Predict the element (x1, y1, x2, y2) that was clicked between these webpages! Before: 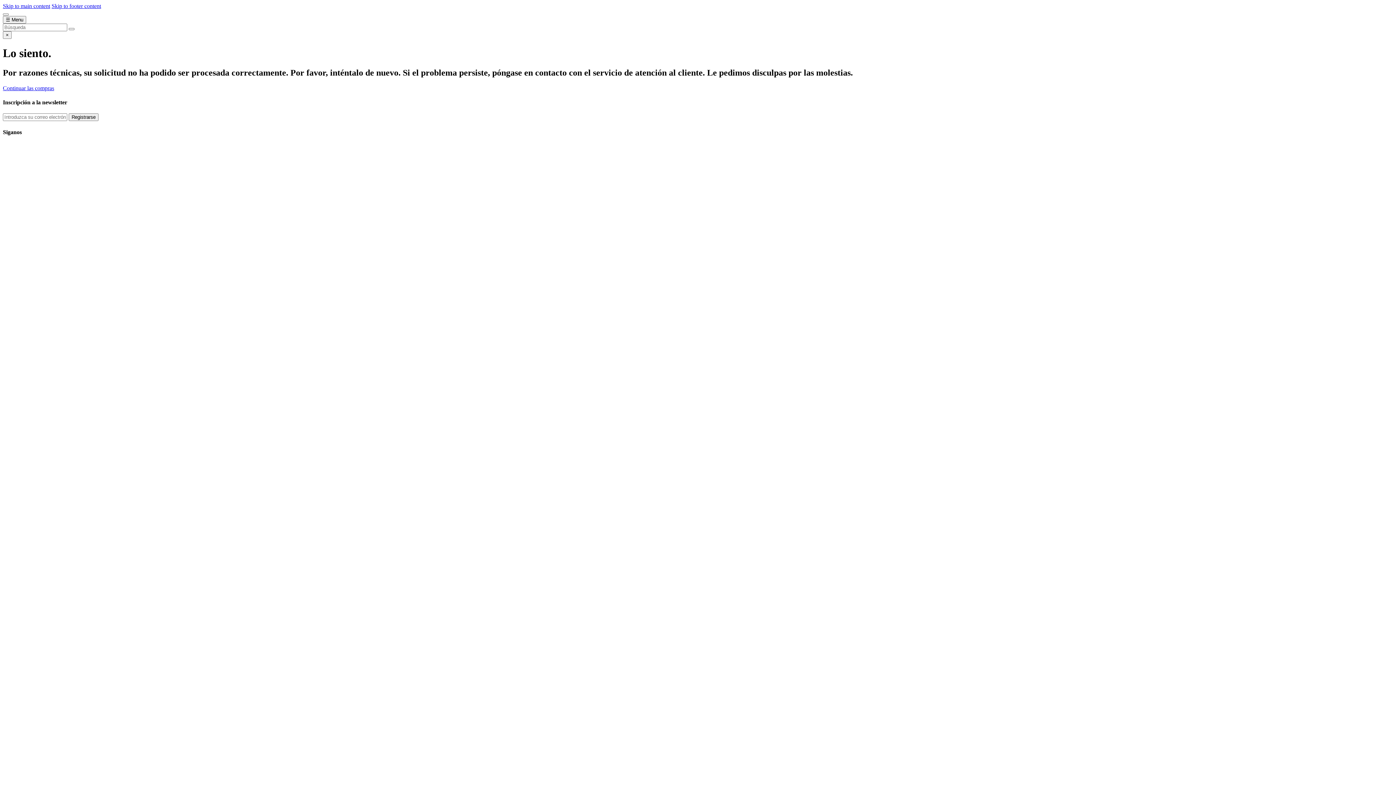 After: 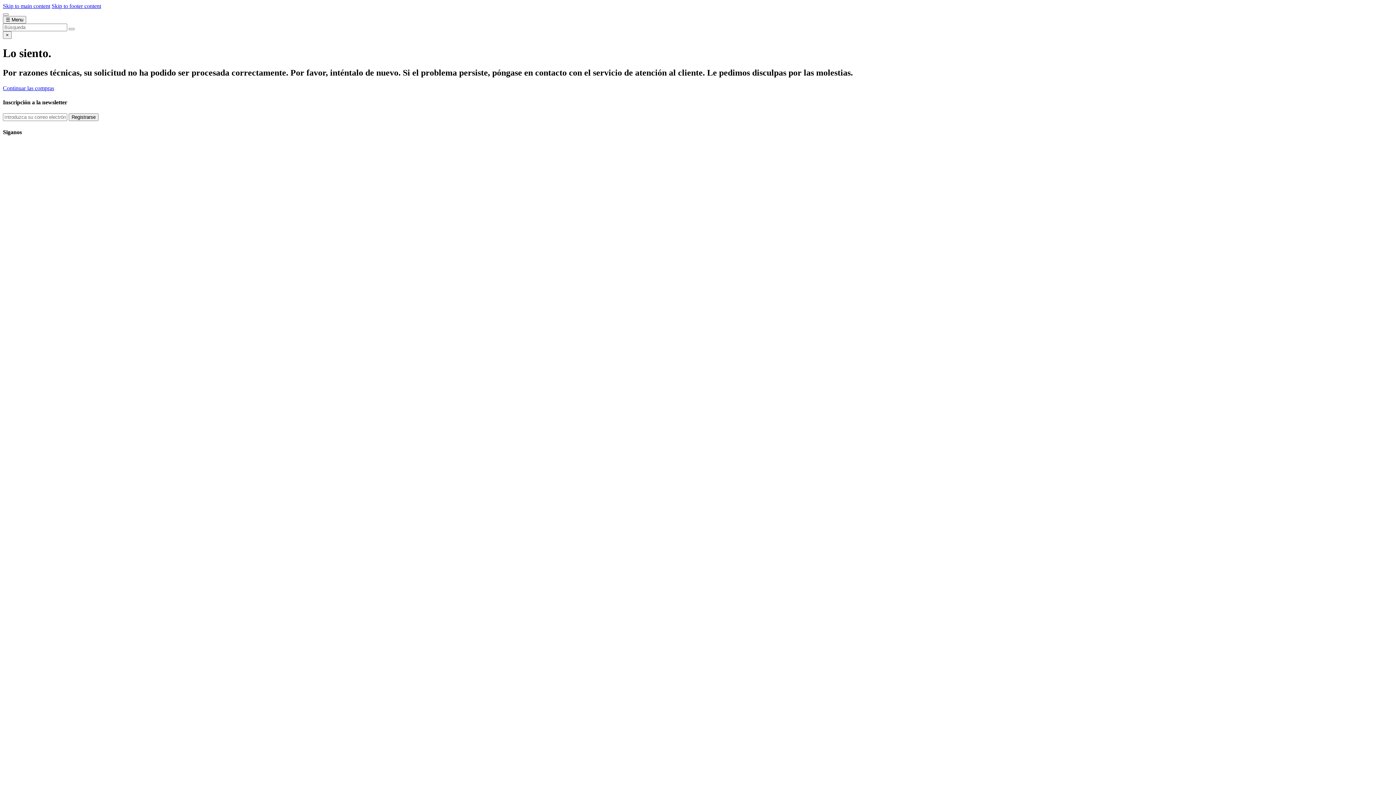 Action: bbox: (68, 113, 98, 121) label: Registrarse